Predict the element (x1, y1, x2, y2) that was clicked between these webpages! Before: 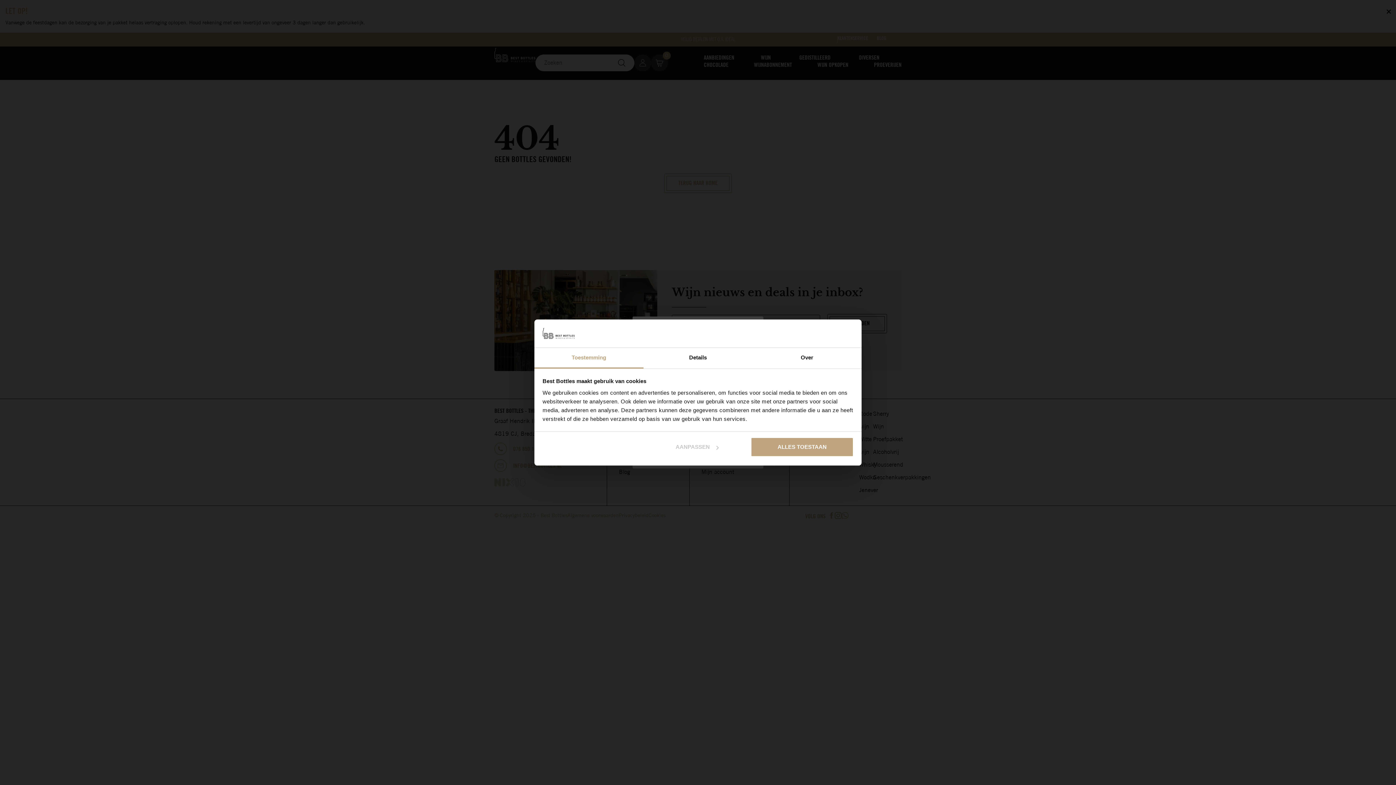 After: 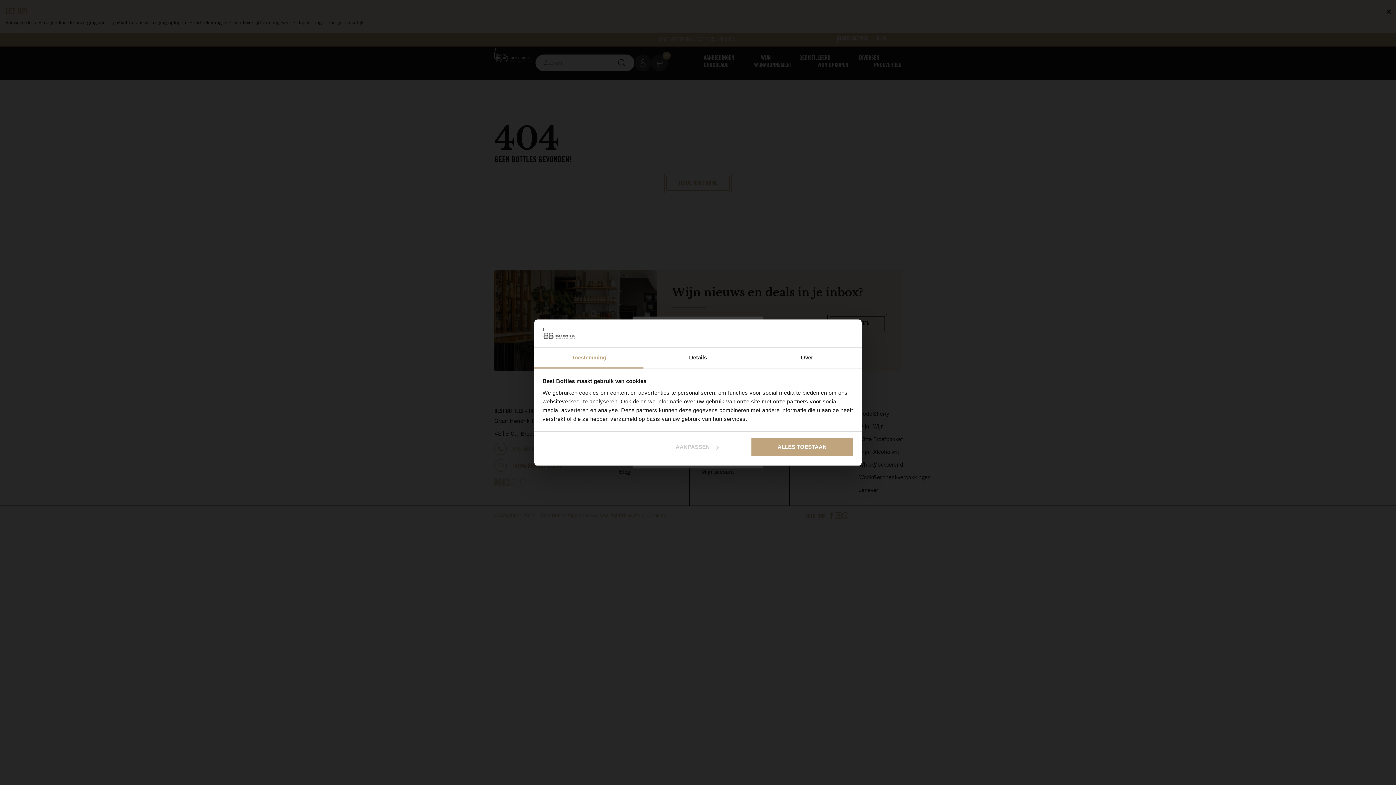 Action: bbox: (534, 347, 643, 368) label: Toestemming